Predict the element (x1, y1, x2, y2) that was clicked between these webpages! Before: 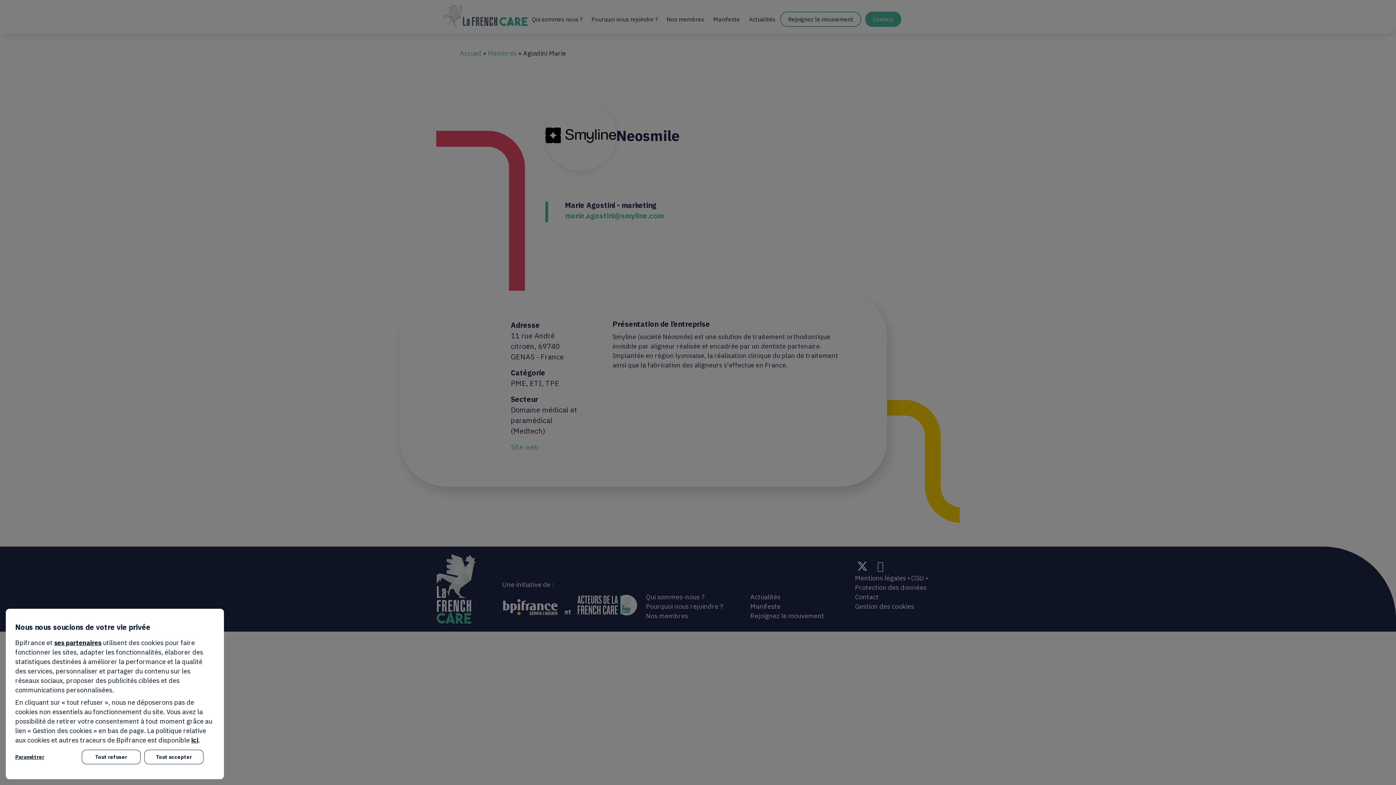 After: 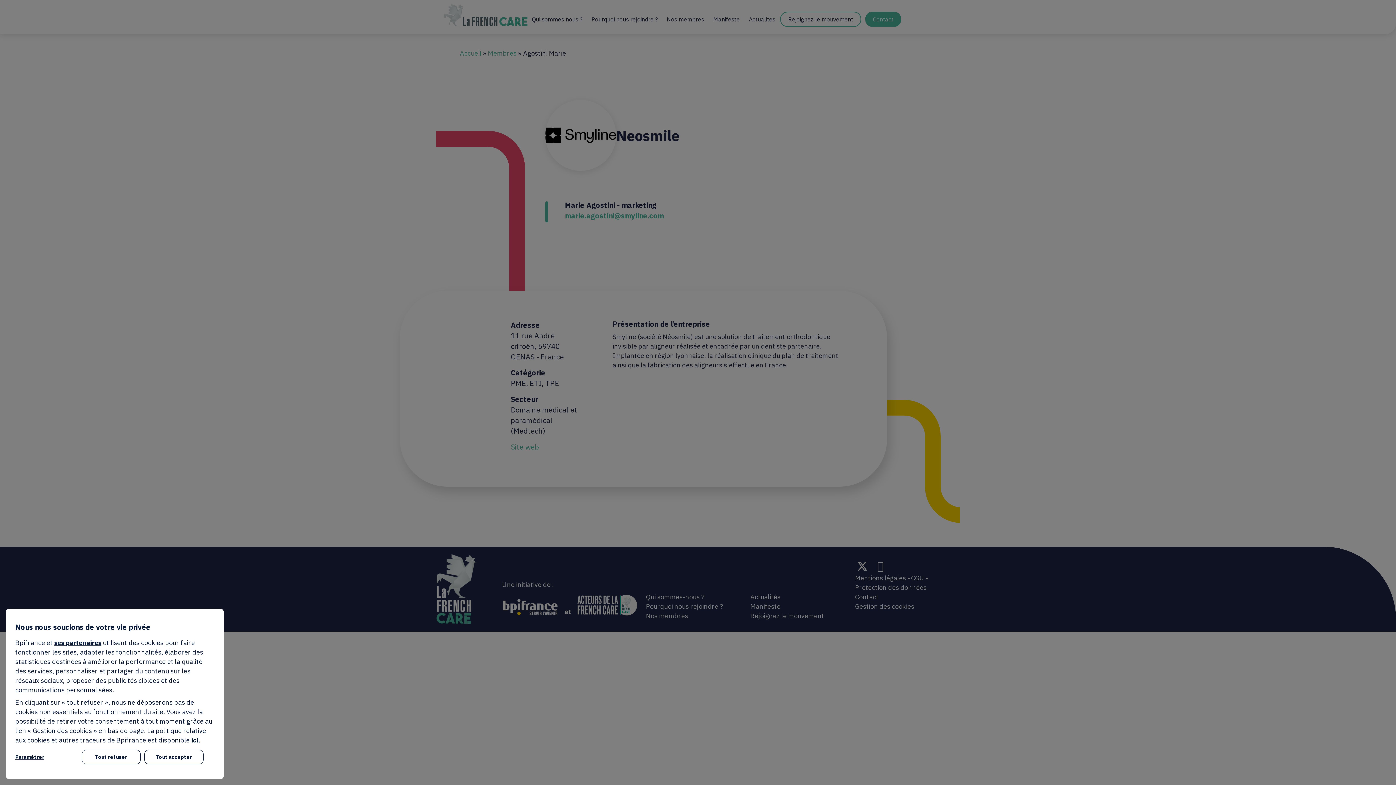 Action: label: ses partenaires bbox: (54, 638, 101, 647)